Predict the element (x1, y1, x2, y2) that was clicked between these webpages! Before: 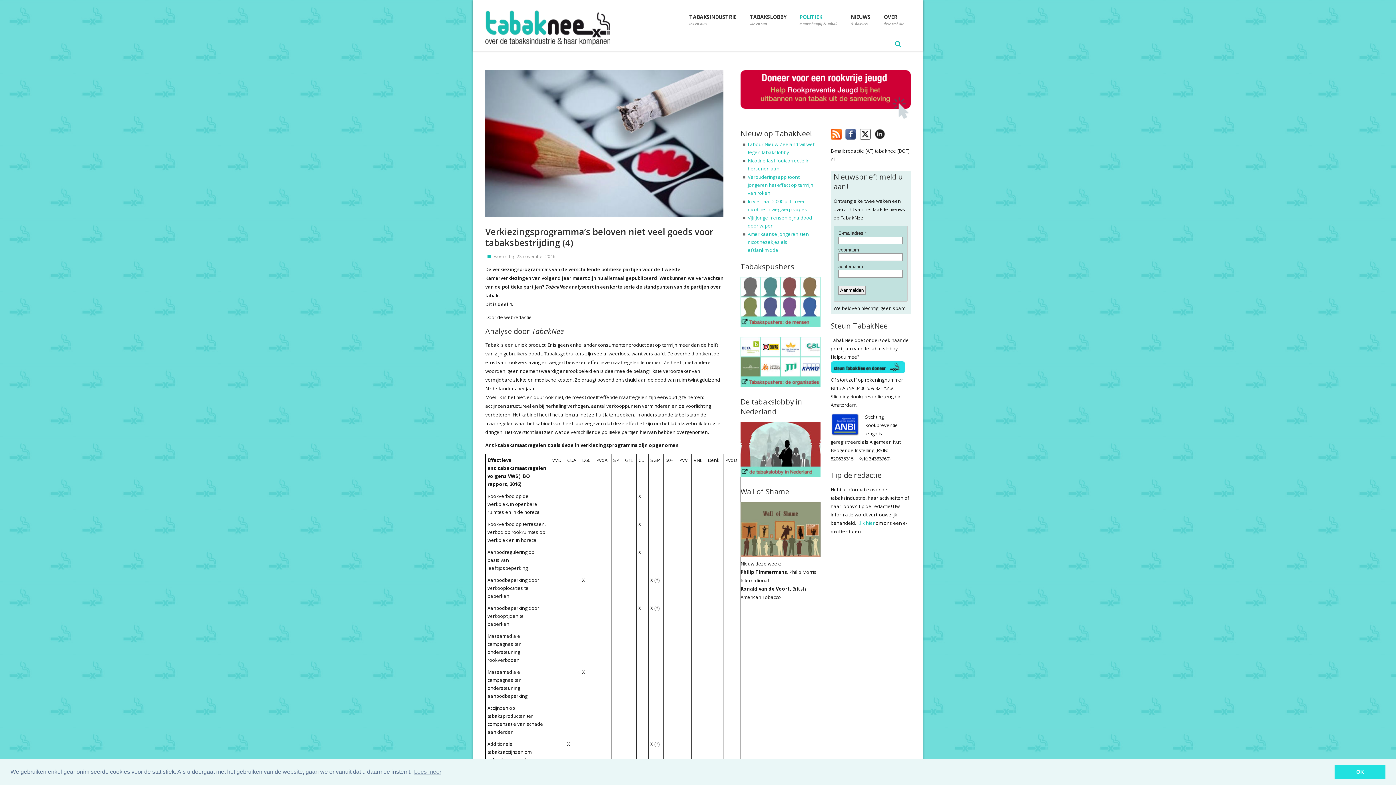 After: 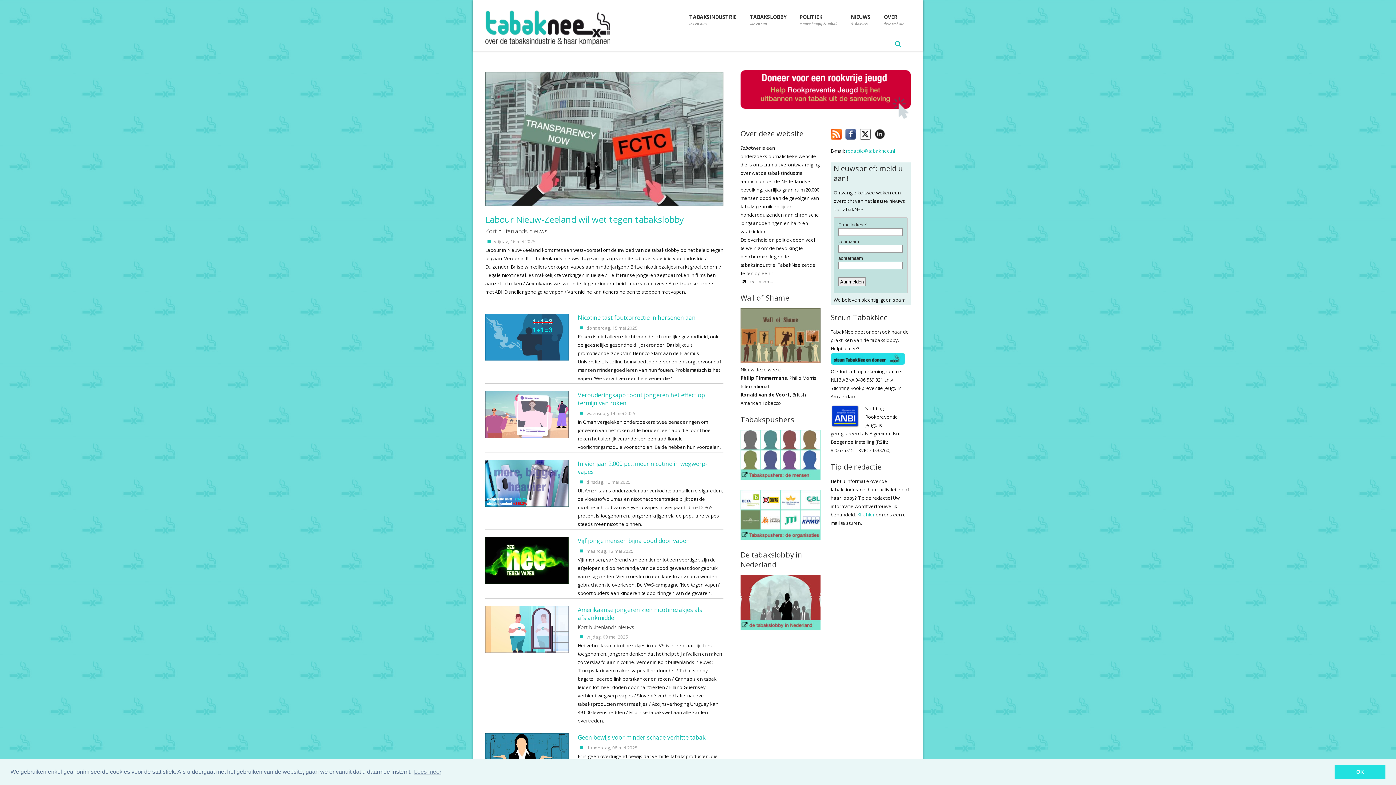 Action: bbox: (485, 9, 634, 60)